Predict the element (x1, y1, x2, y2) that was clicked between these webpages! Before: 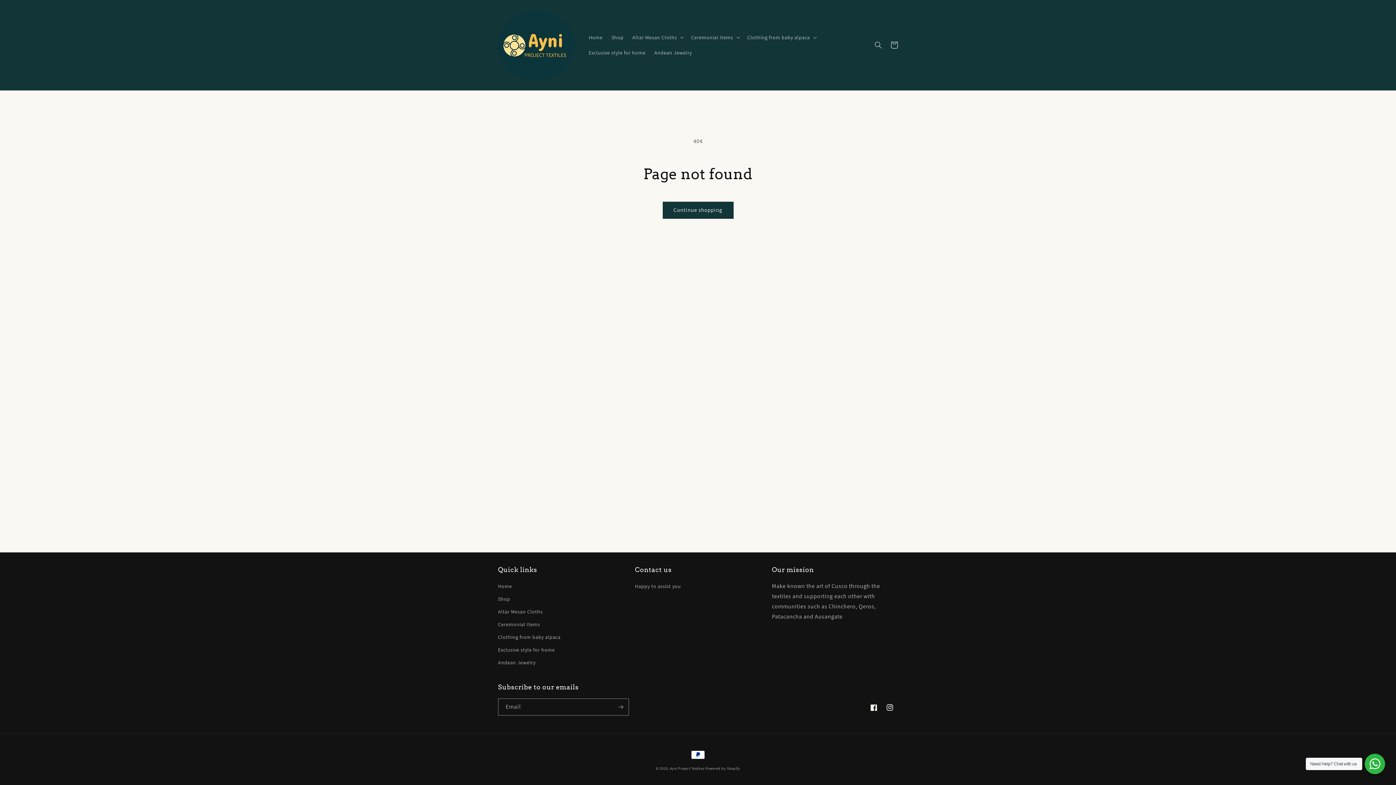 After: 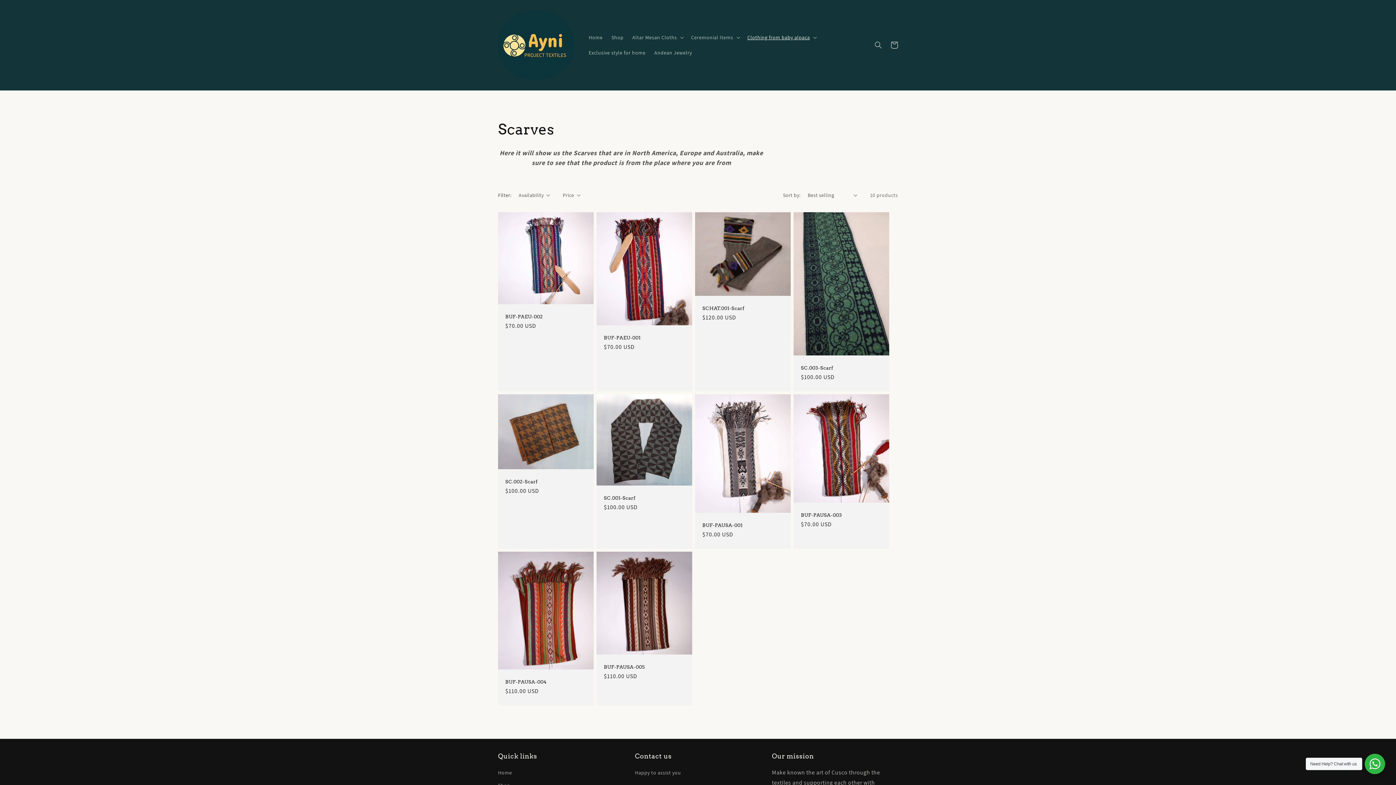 Action: bbox: (498, 631, 560, 644) label: Clothing from baby alpaca